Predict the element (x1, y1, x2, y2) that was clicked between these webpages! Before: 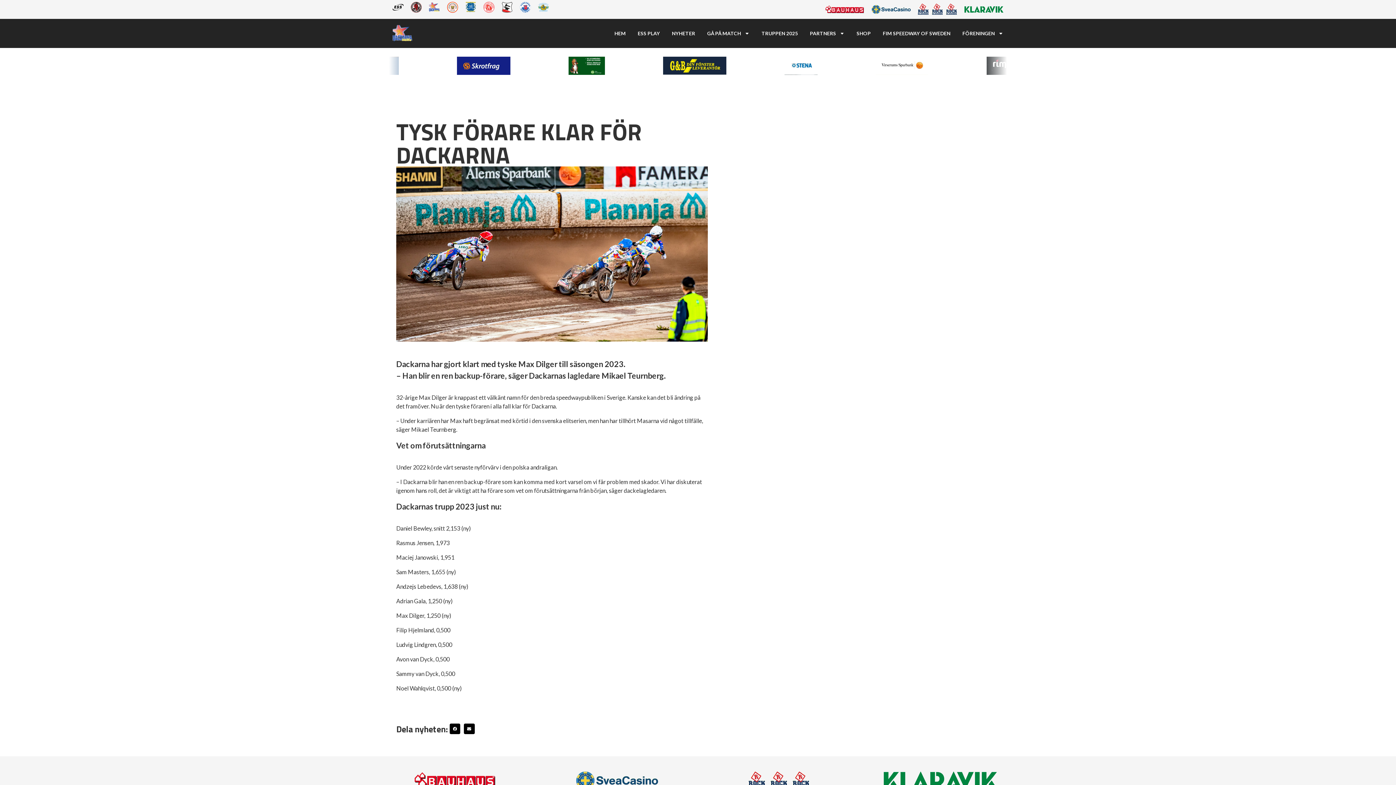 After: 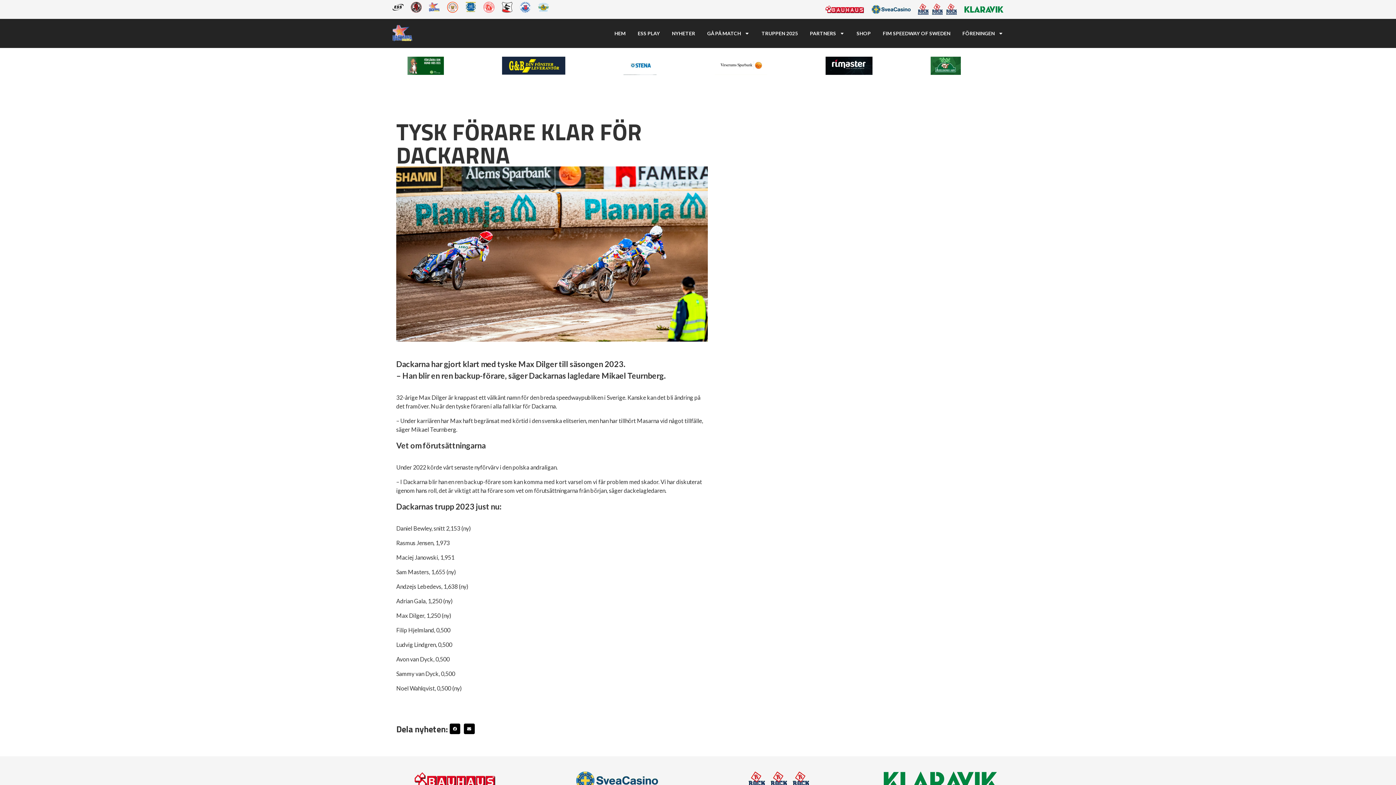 Action: bbox: (964, 3, 1003, 15)